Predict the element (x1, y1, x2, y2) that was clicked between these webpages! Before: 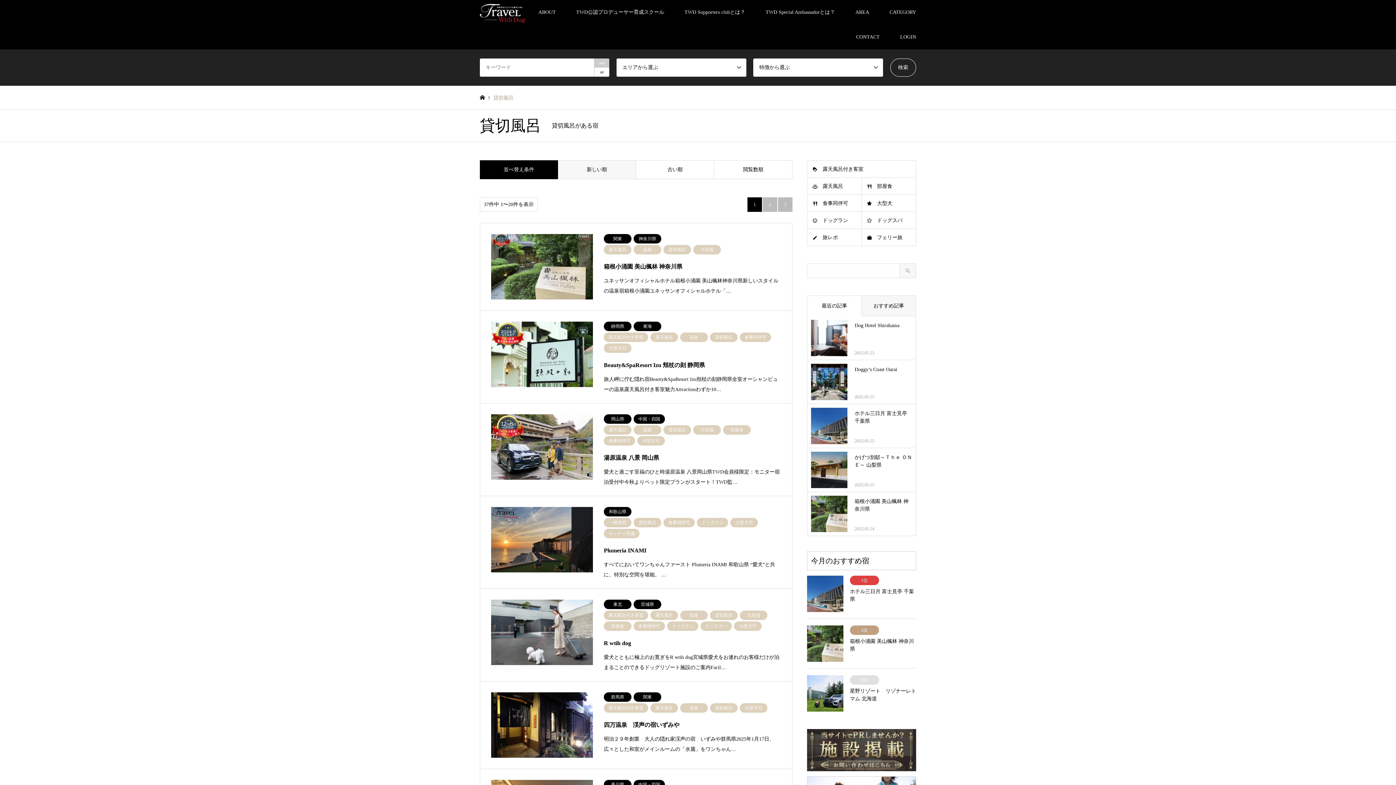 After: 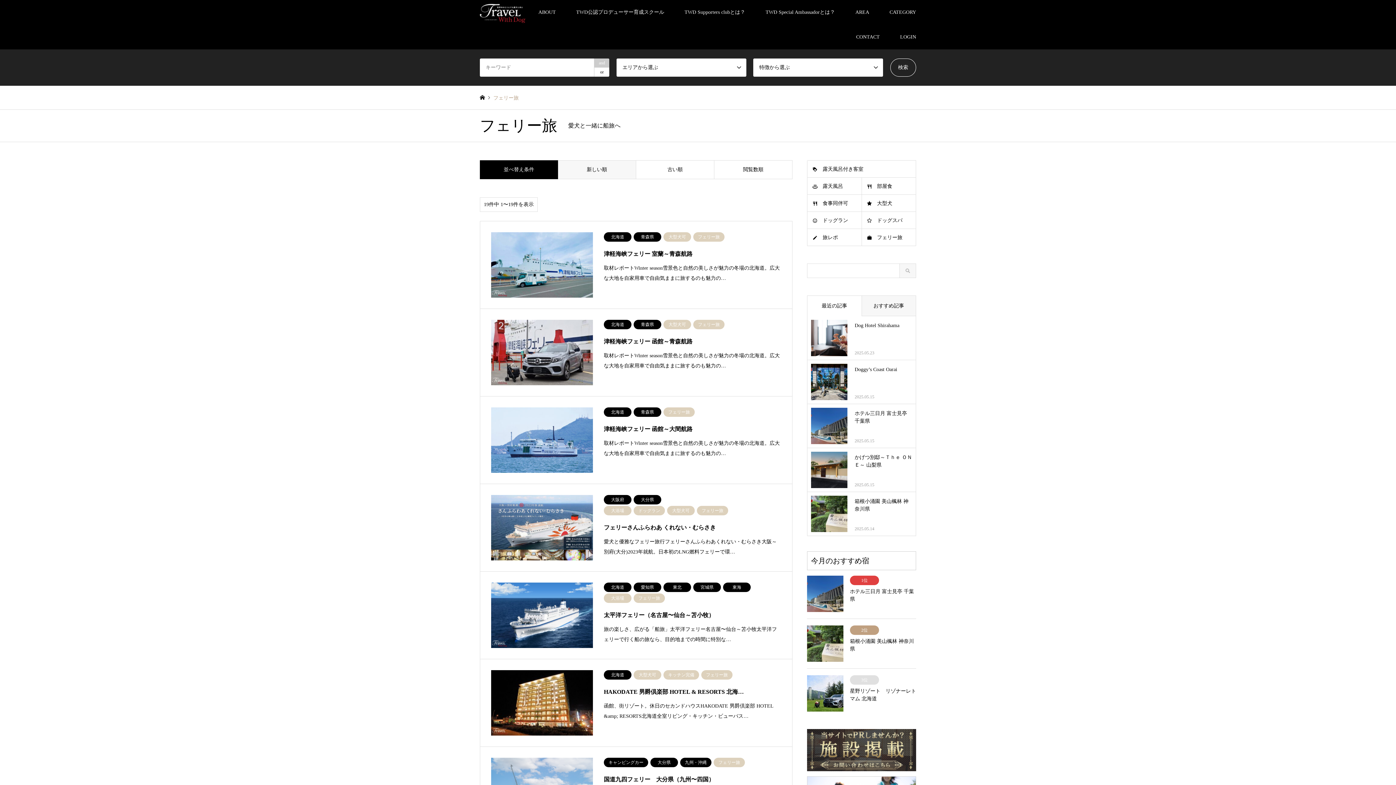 Action: label: フェリー旅 bbox: (862, 229, 916, 246)